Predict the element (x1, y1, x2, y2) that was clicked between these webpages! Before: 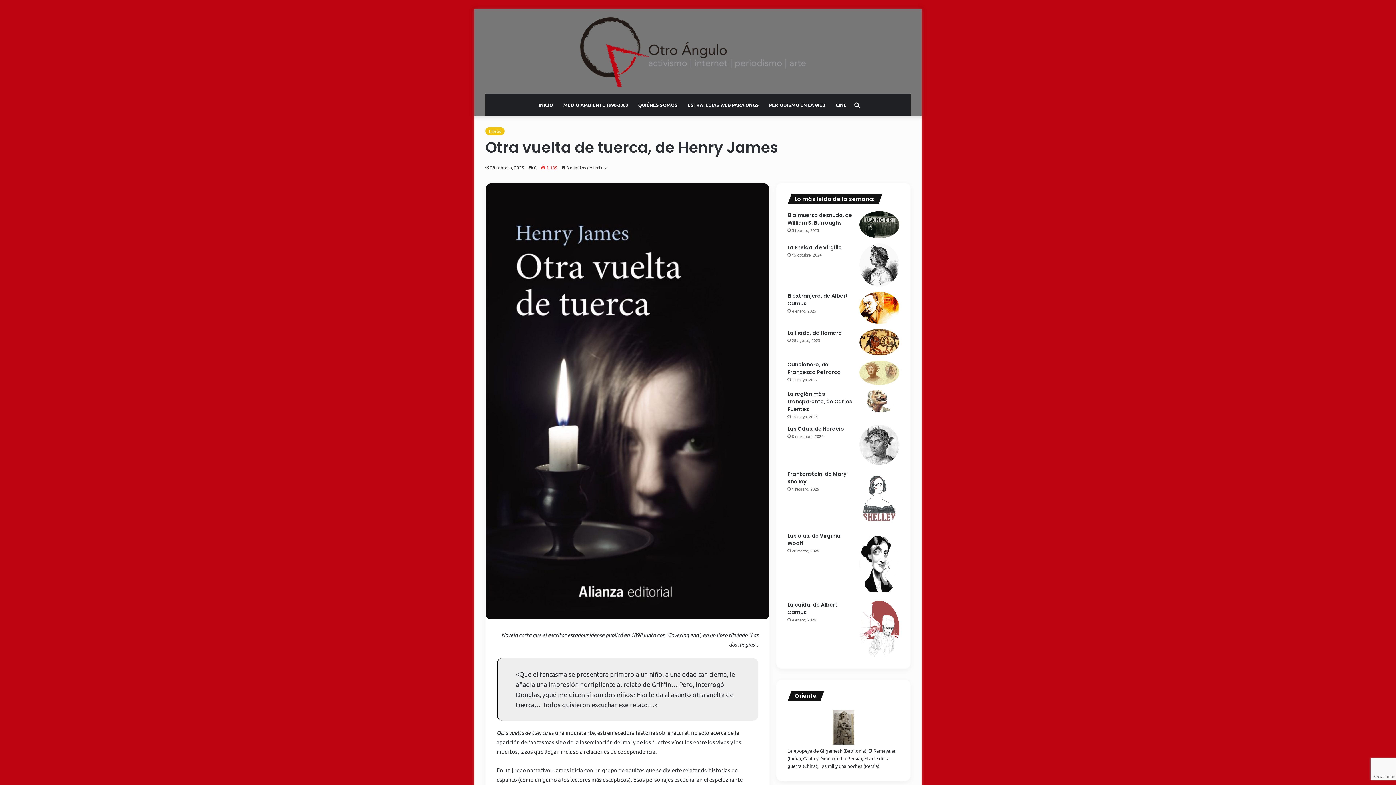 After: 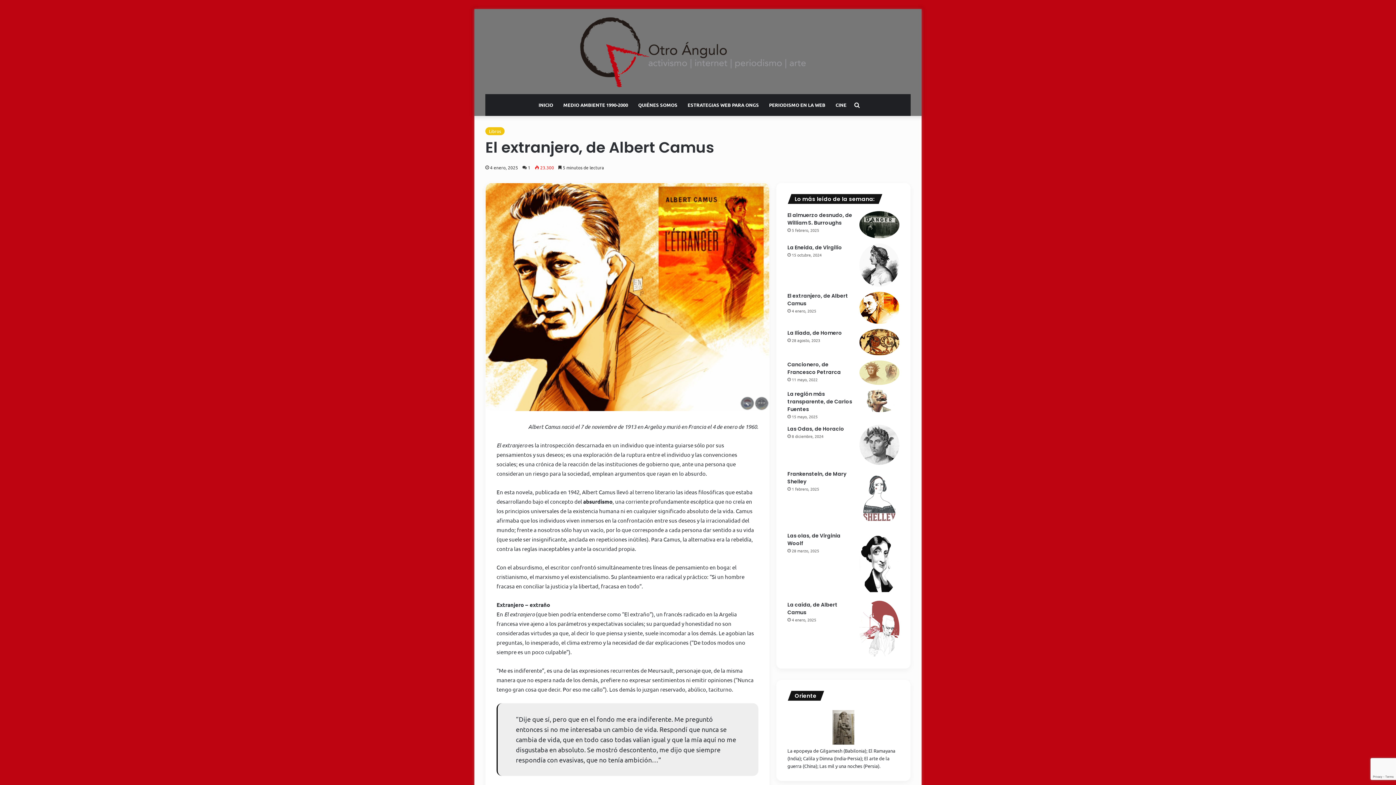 Action: bbox: (859, 291, 899, 324) label: El extranjero, de Albert Camus